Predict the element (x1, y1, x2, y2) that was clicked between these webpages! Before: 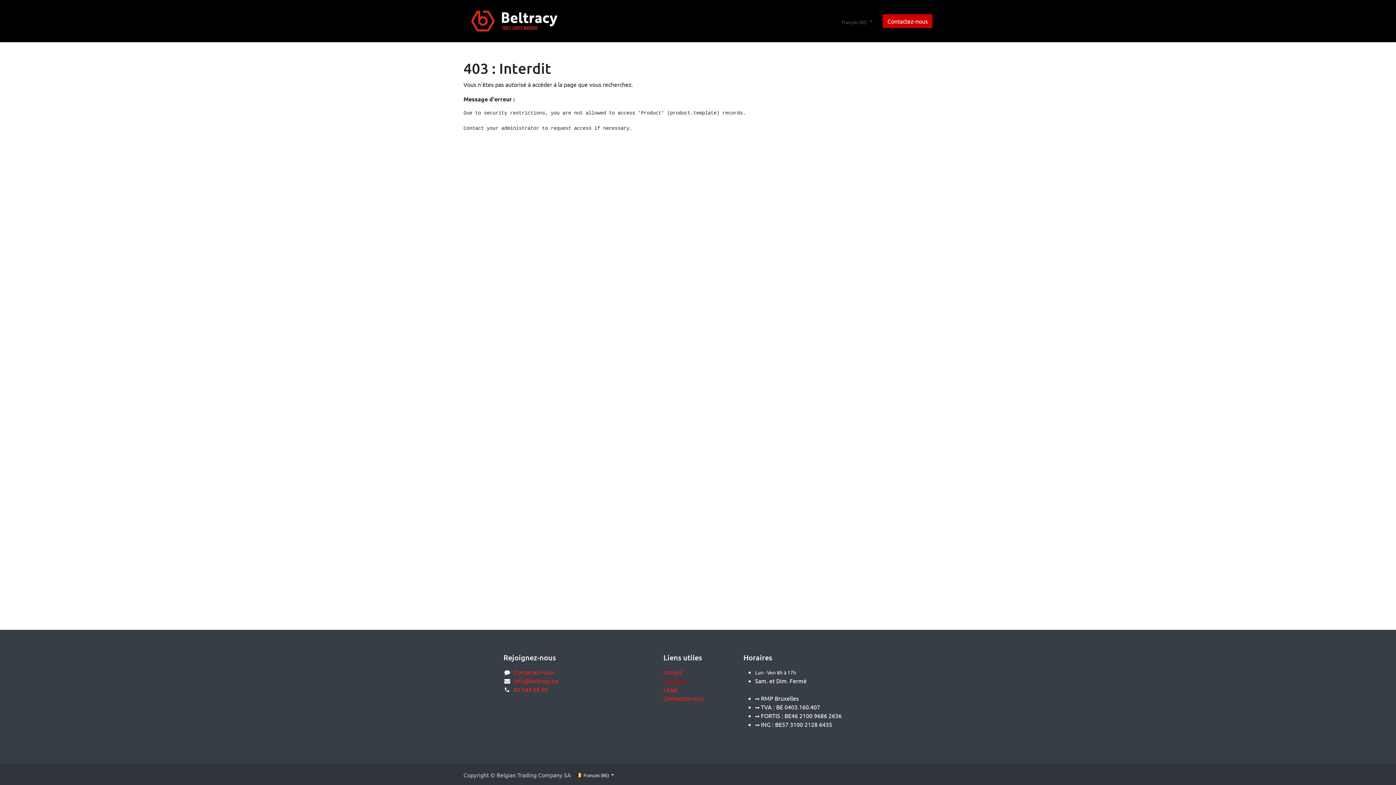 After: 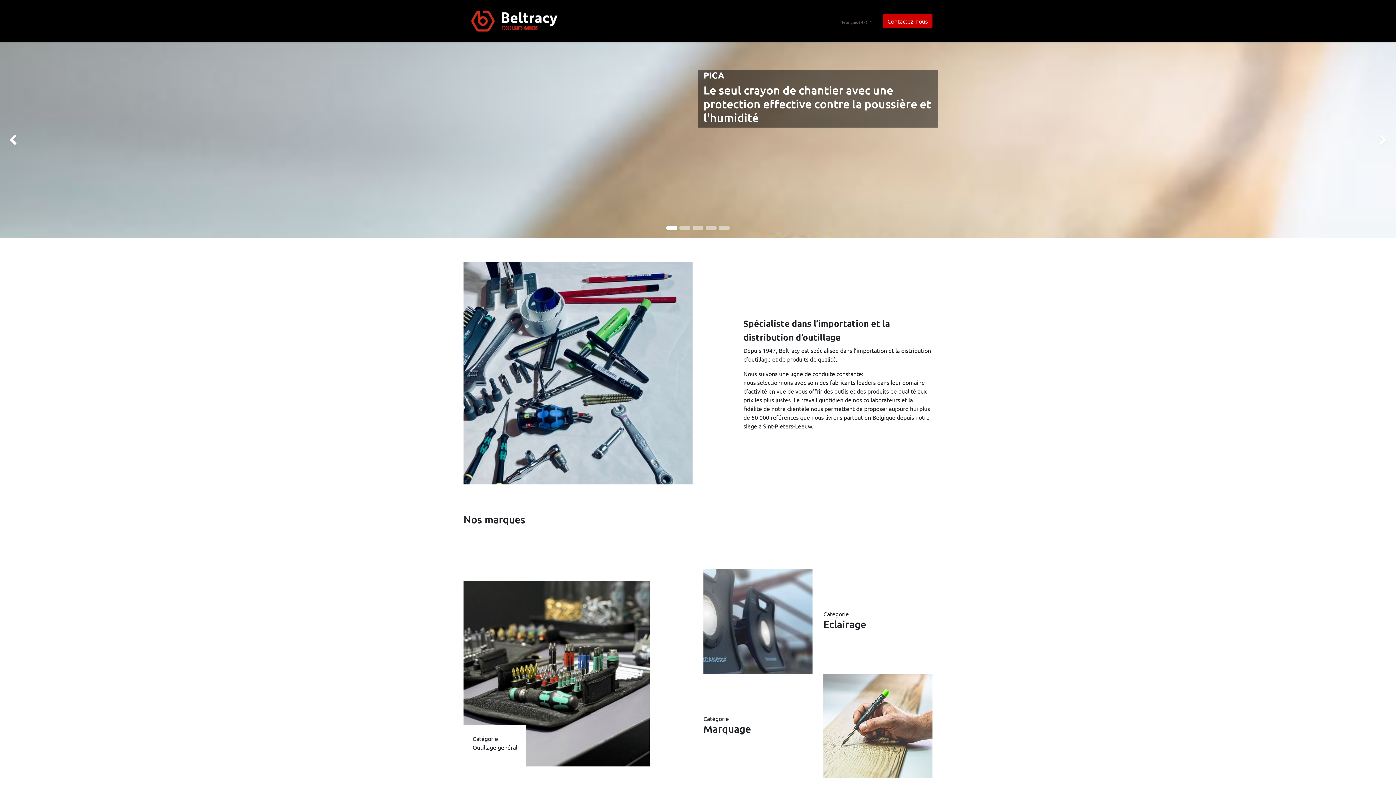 Action: bbox: (574, 13, 598, 28) label: Accueil